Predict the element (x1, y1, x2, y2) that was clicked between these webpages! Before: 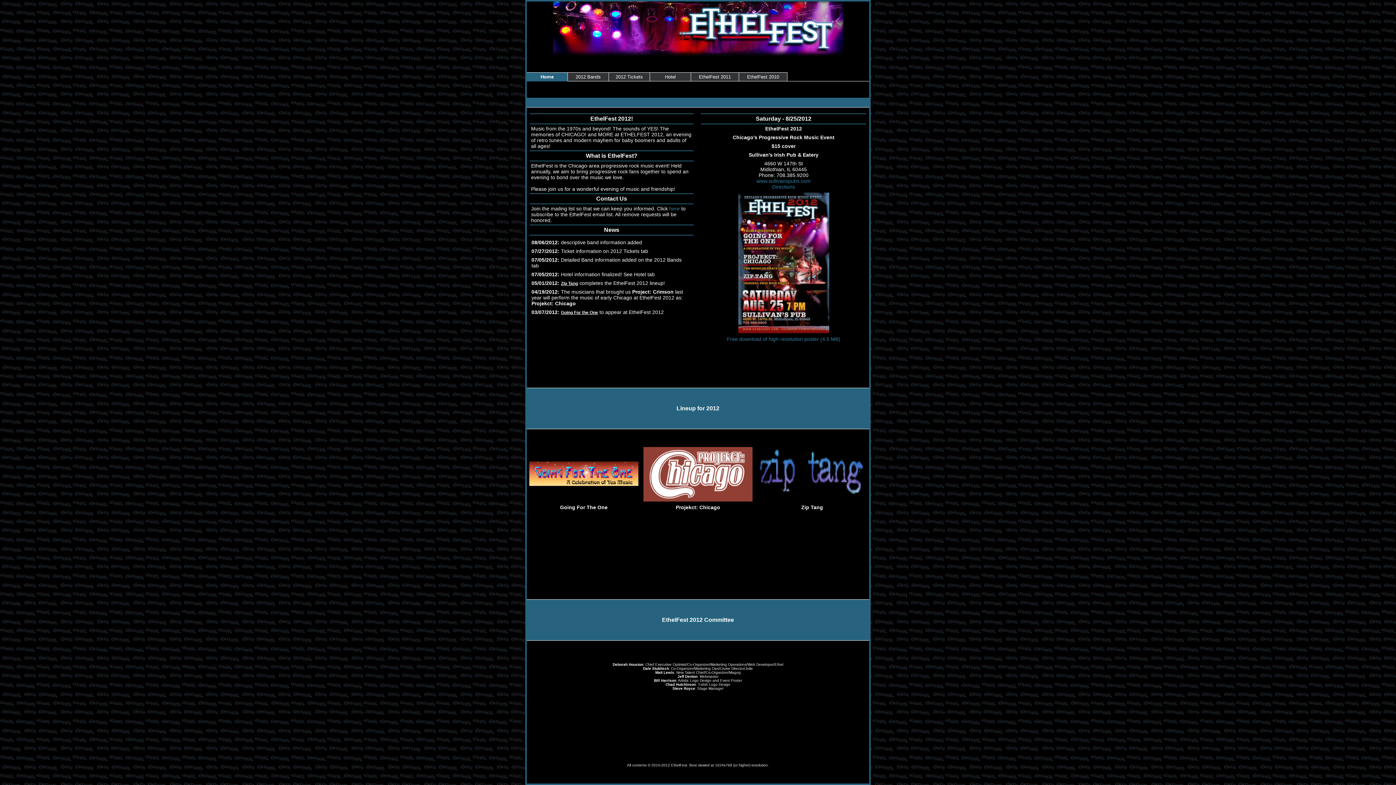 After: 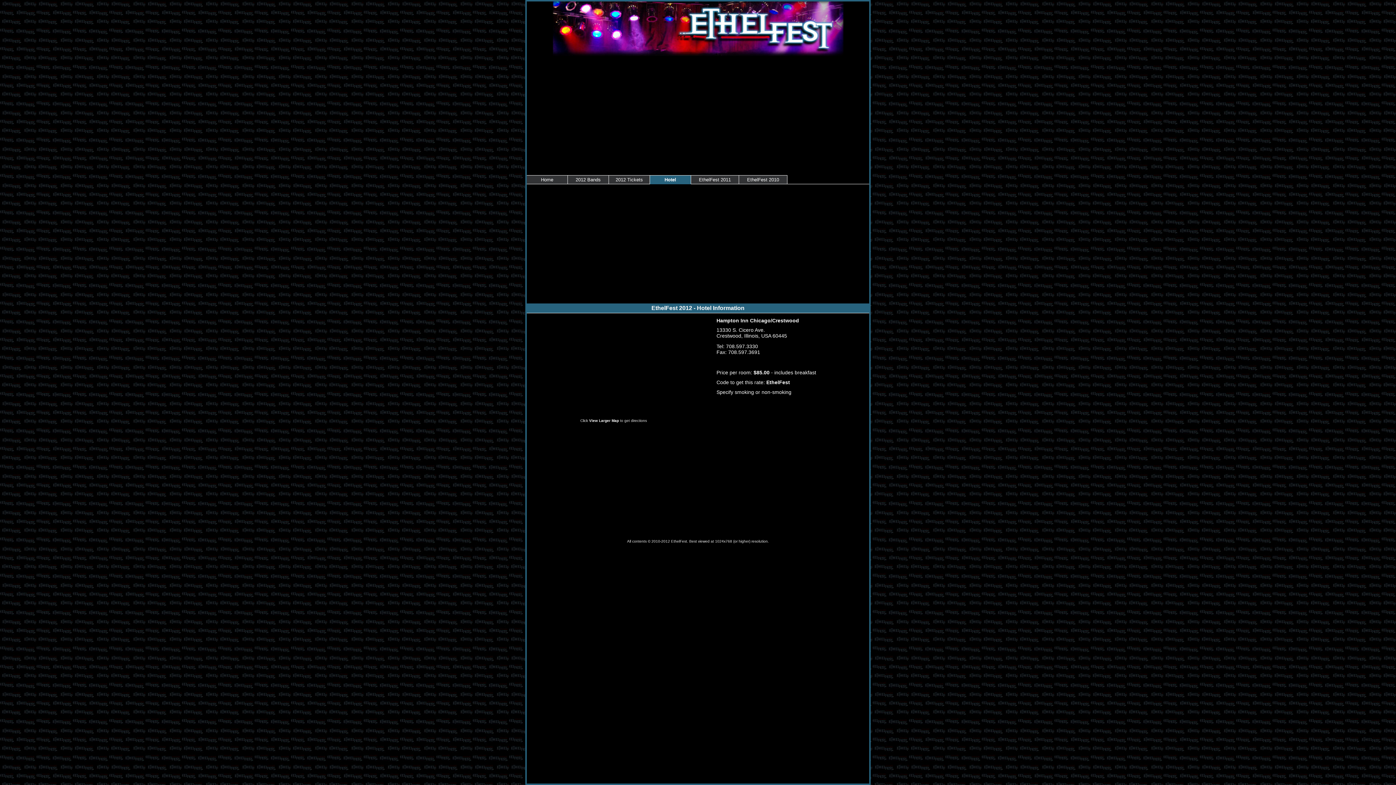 Action: label: Hotel bbox: (665, 74, 676, 79)